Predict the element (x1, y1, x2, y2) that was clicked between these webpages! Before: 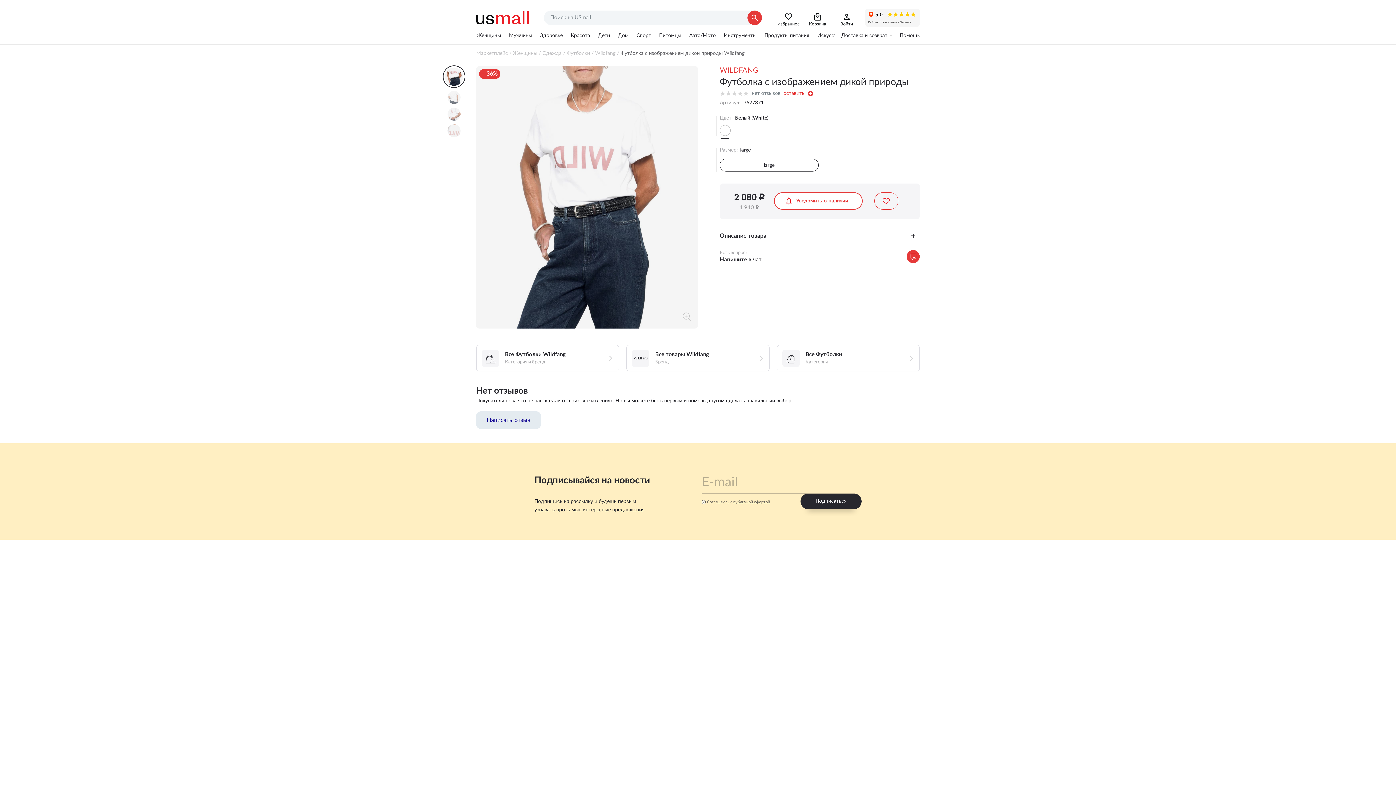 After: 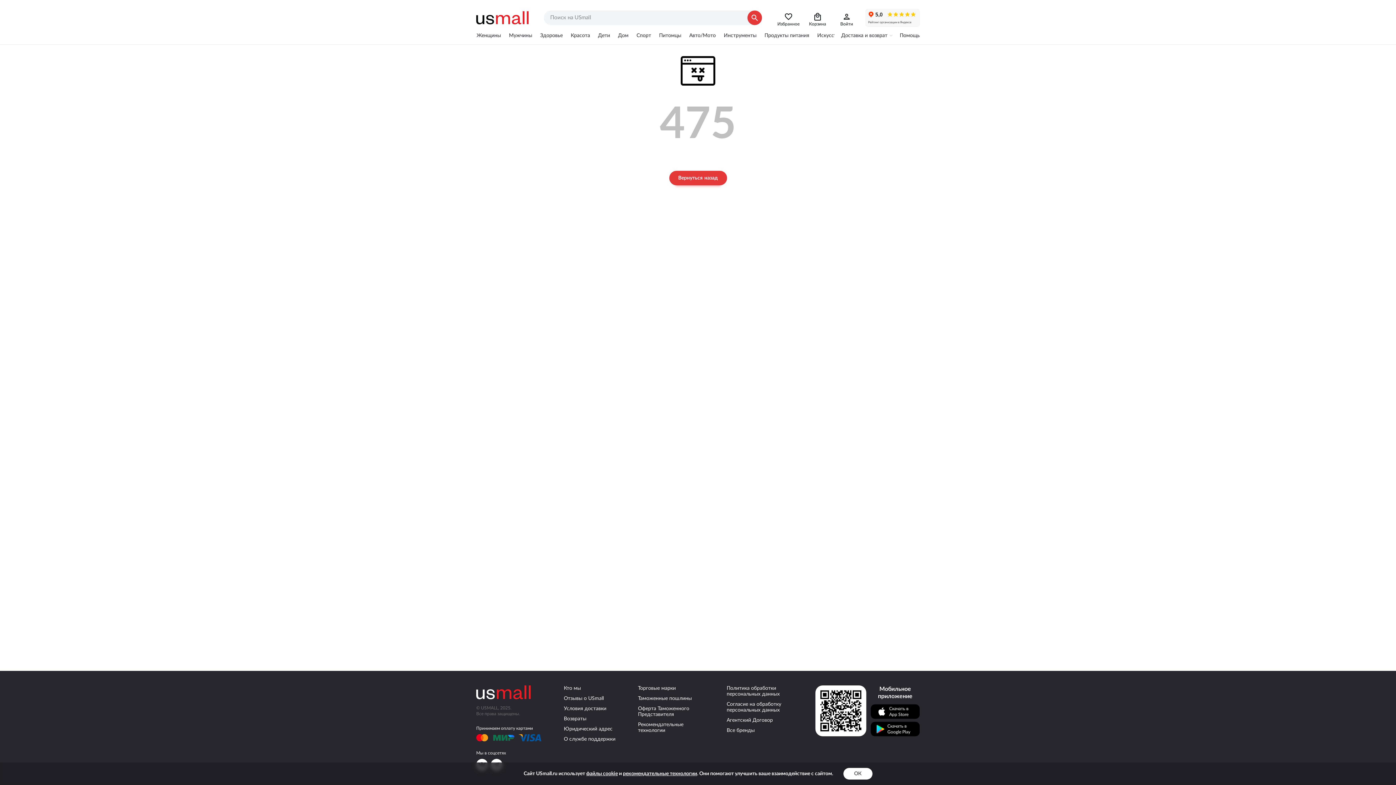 Action: label: Питомцы bbox: (655, 26, 685, 44)